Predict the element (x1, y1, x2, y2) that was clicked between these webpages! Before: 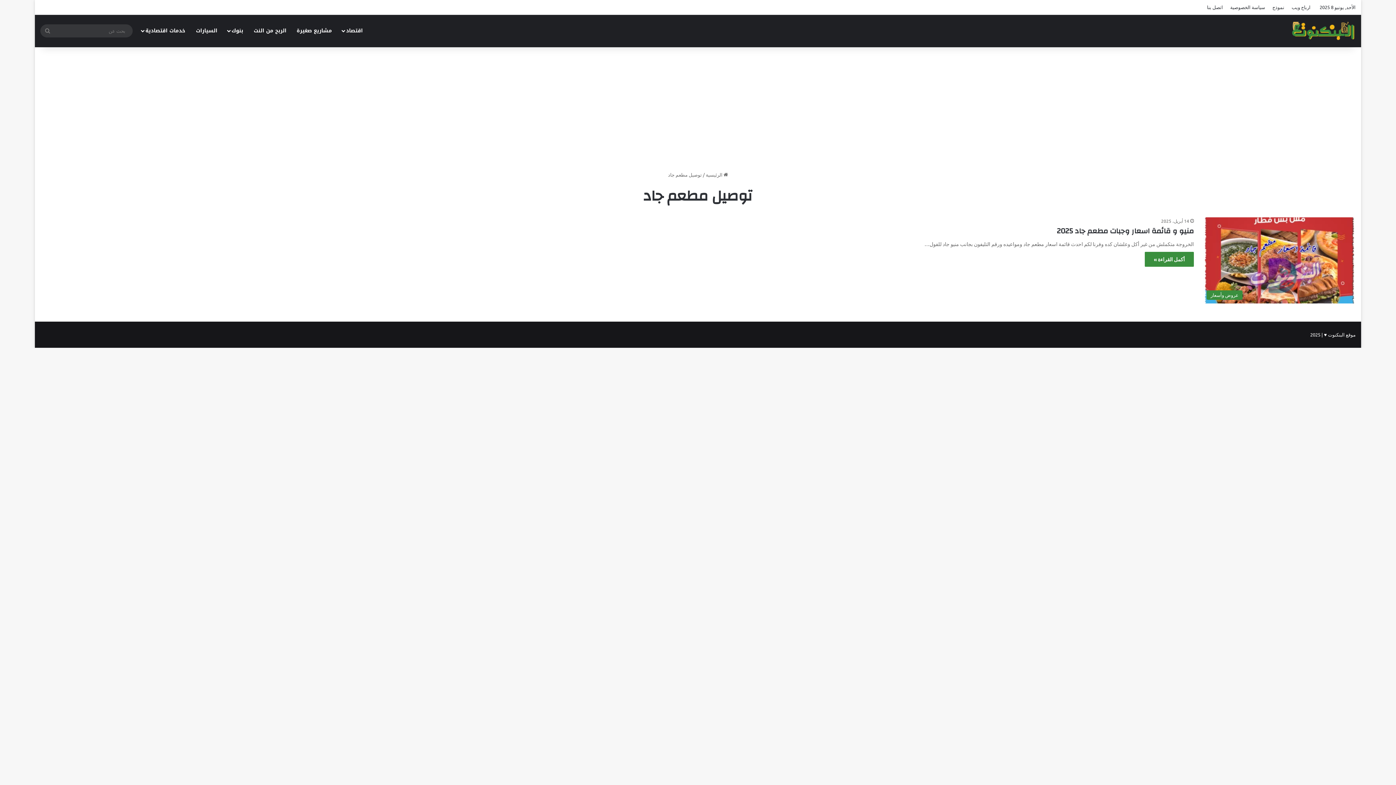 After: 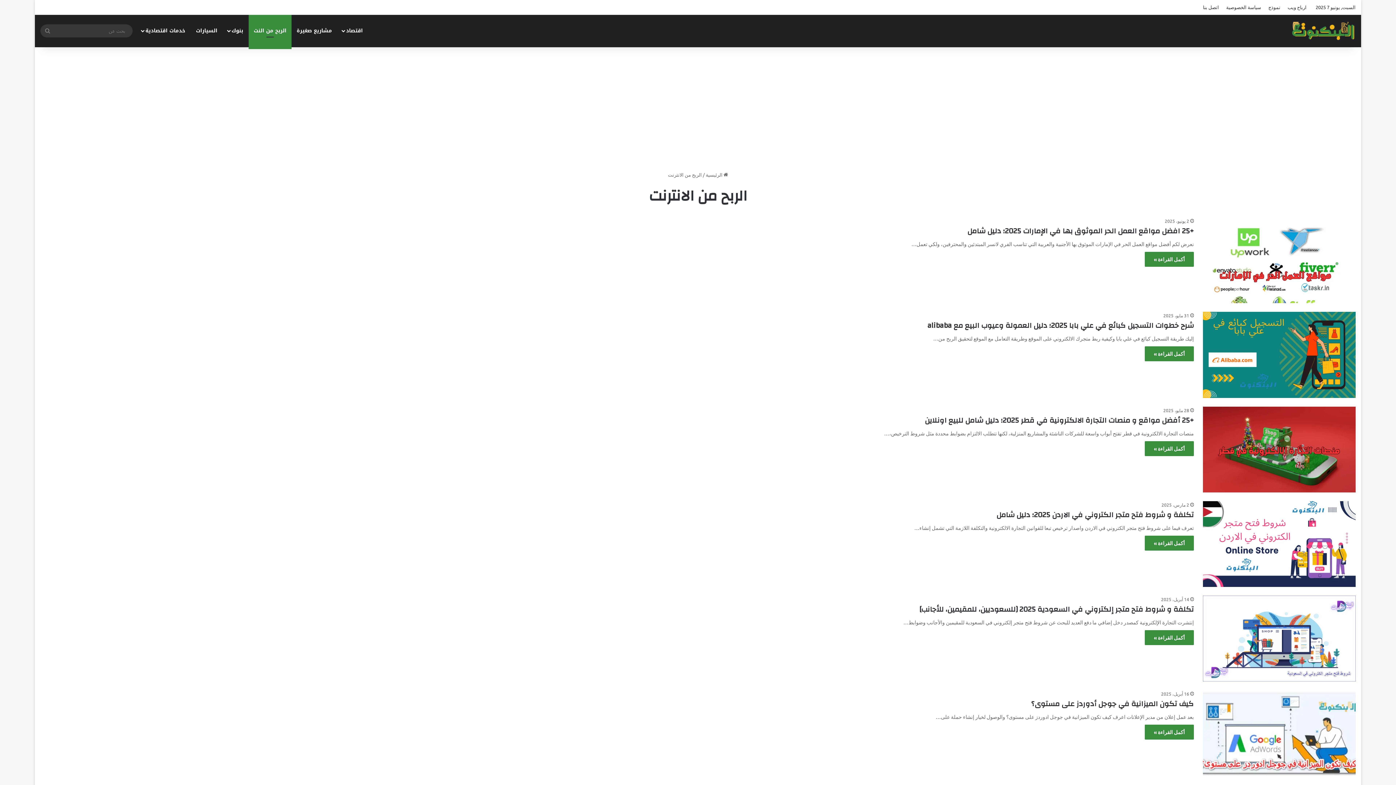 Action: label: الربح من النت bbox: (248, 14, 291, 47)